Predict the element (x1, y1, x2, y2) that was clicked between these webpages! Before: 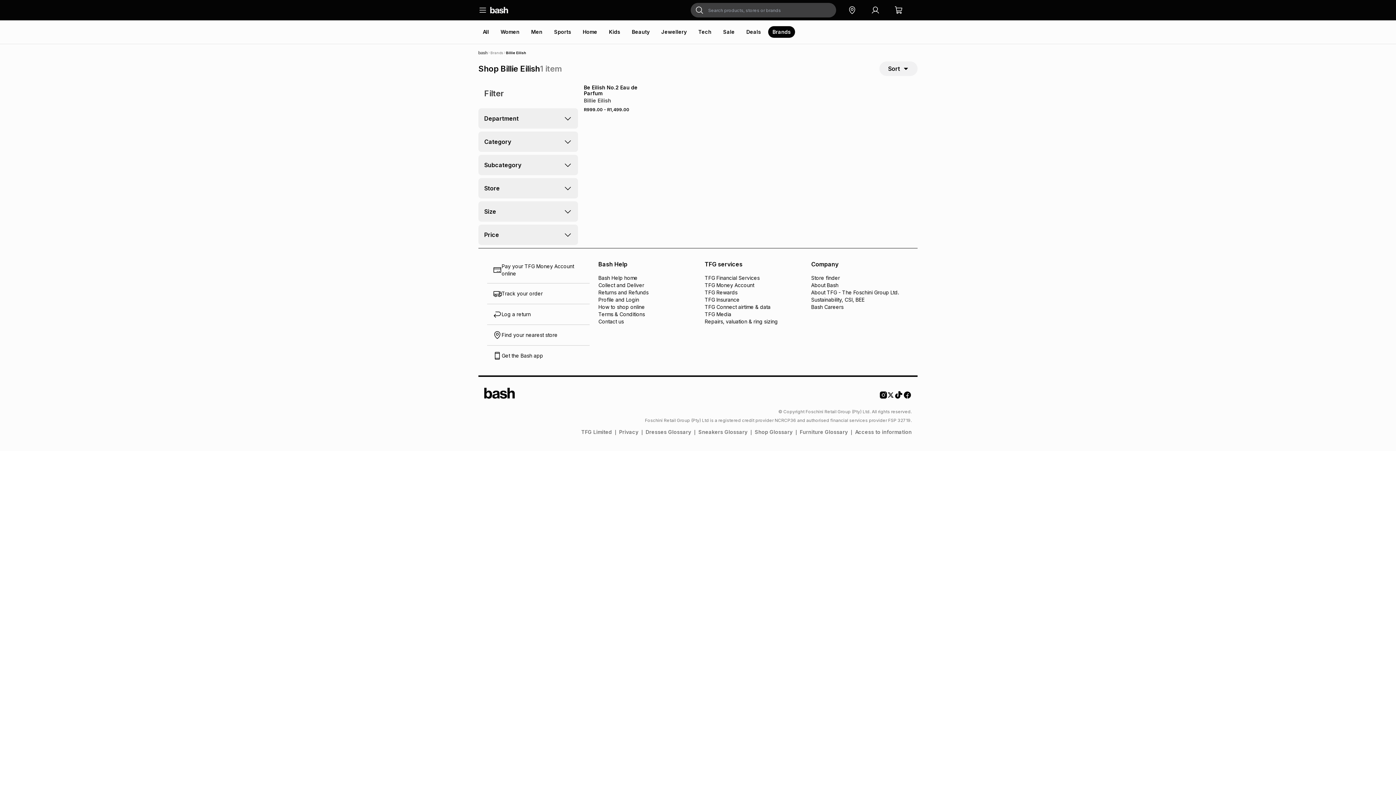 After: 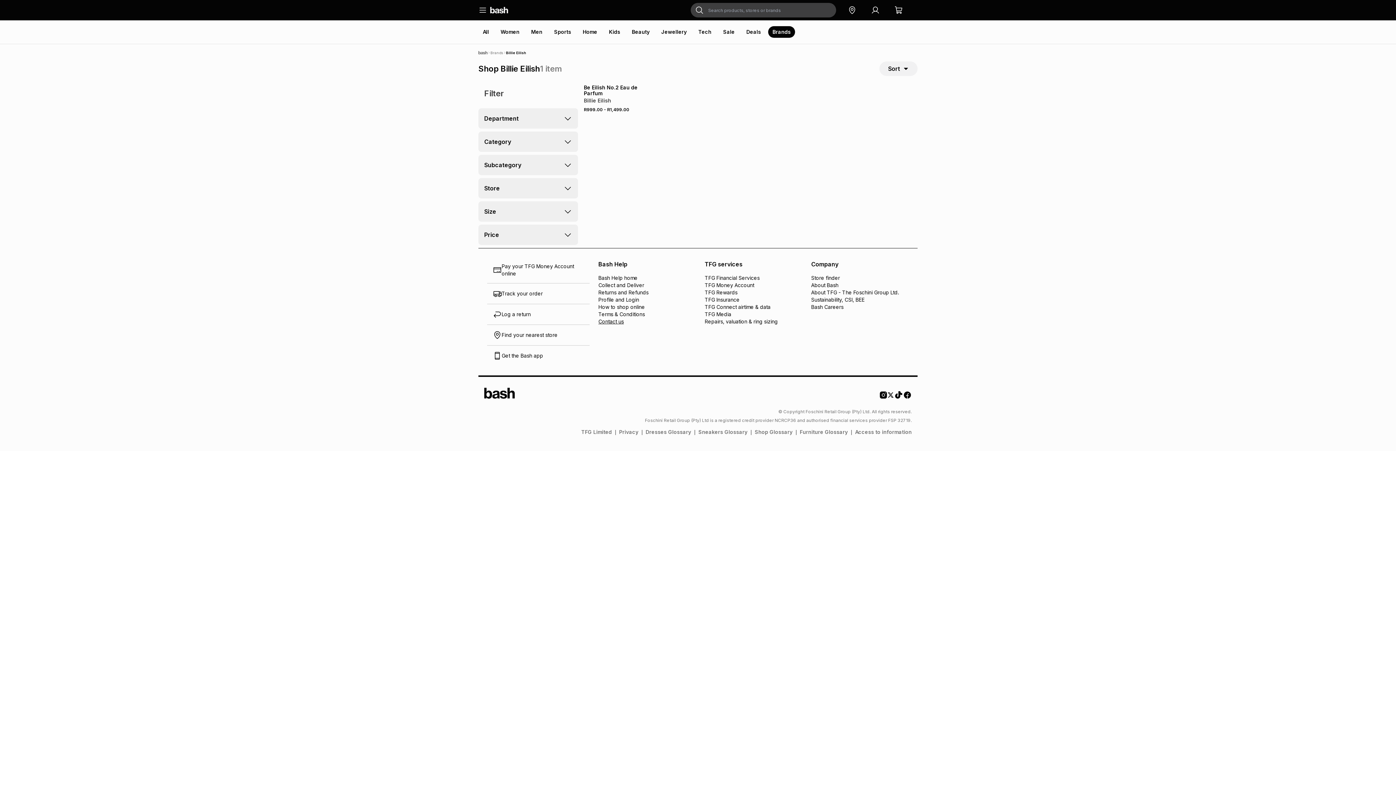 Action: bbox: (598, 318, 693, 325) label: Contact us